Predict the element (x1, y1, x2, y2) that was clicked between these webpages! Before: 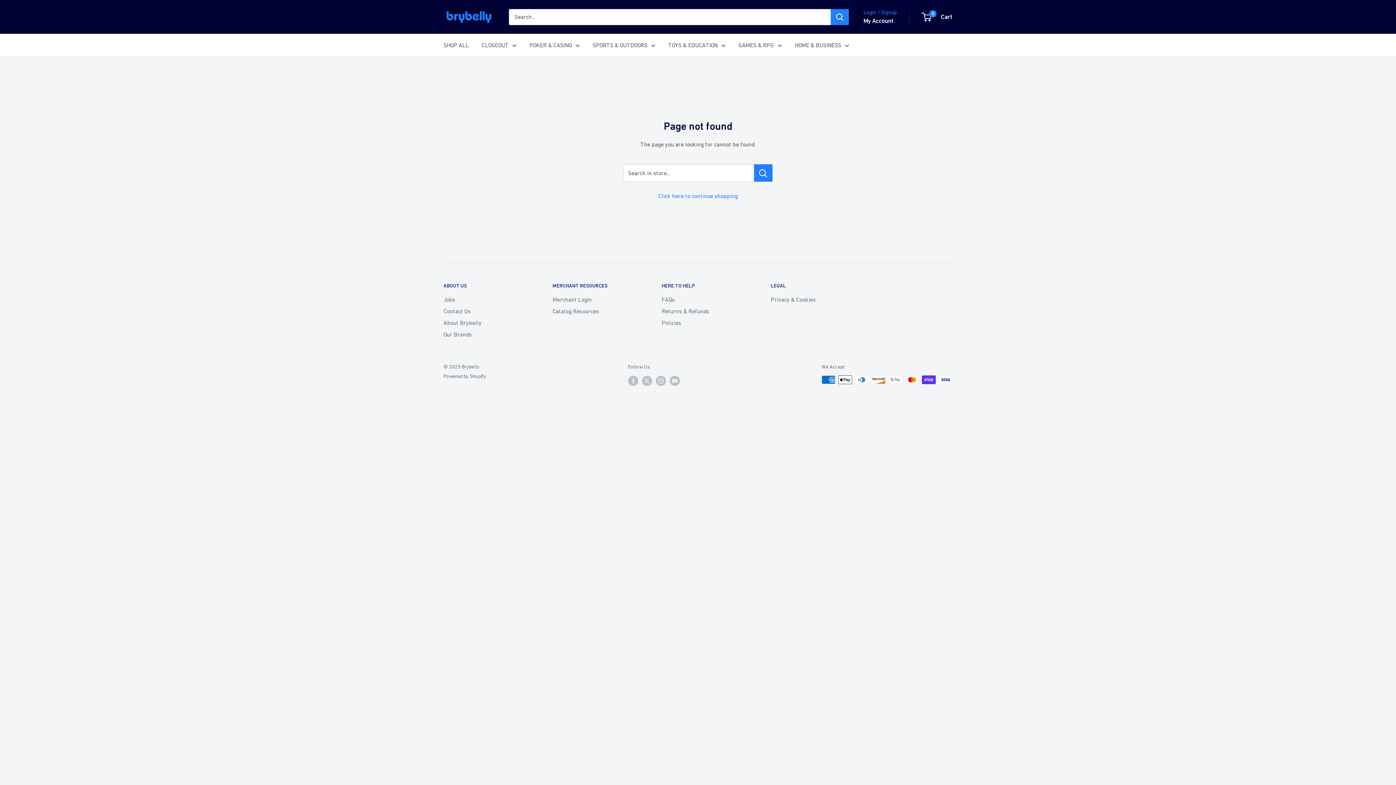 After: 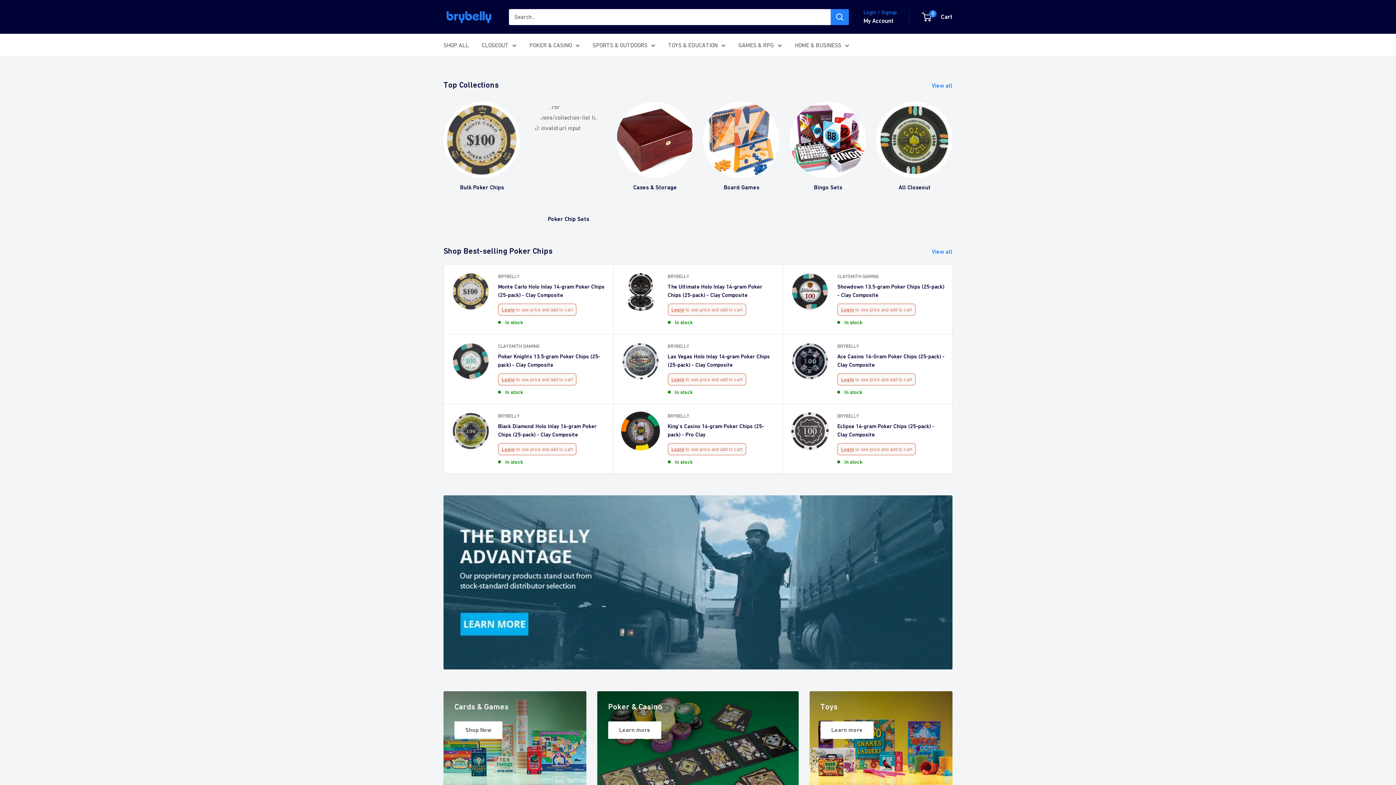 Action: label: Brybelly bbox: (443, 9, 494, 24)